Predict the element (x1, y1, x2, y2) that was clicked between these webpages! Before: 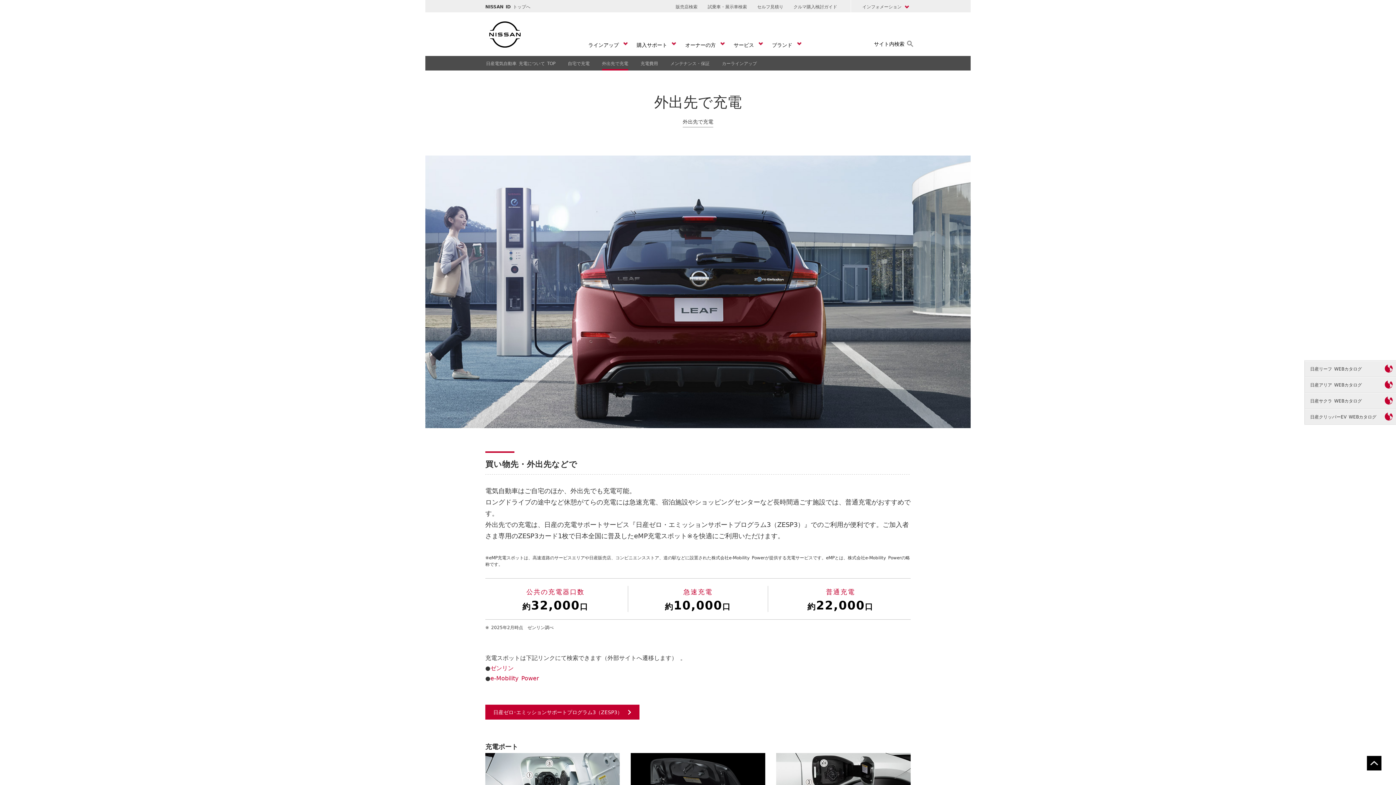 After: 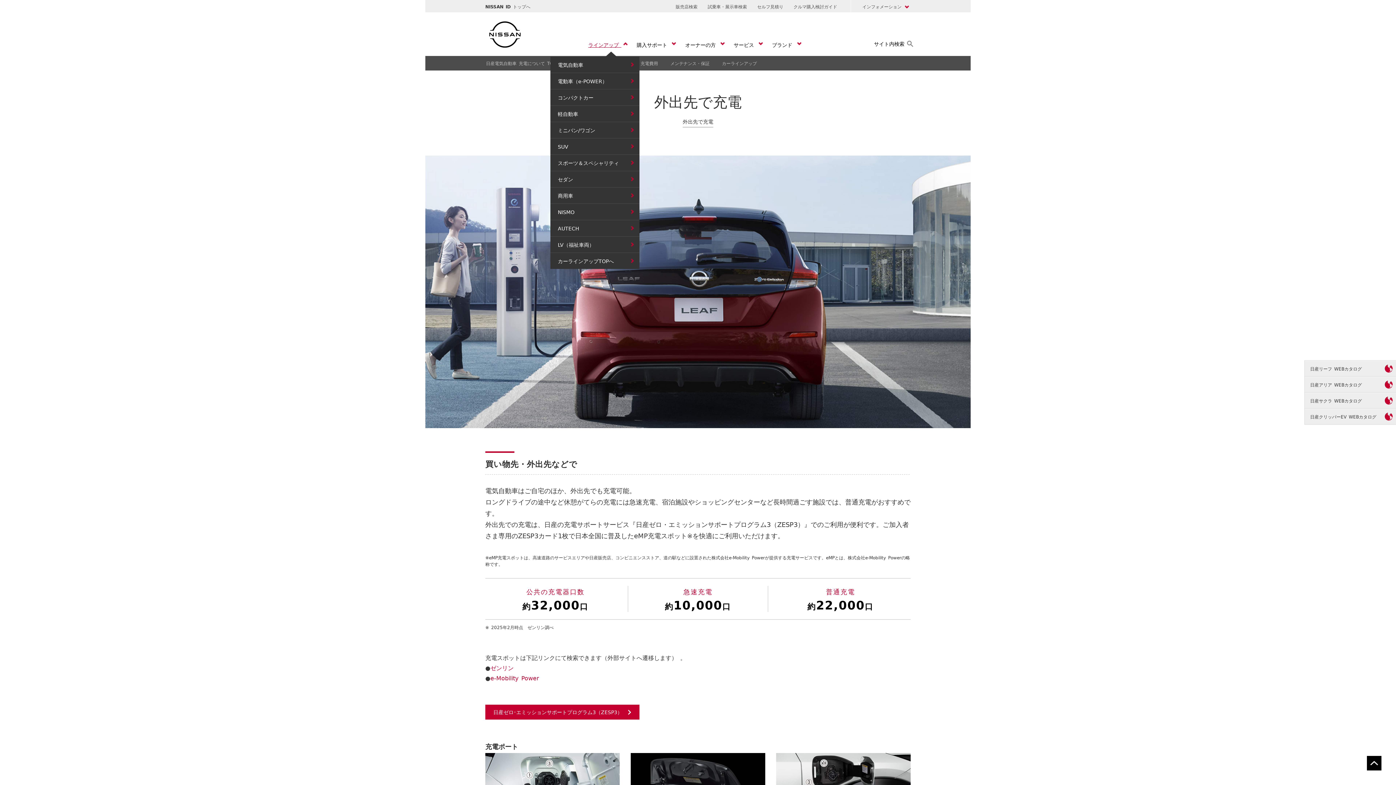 Action: label: ラインアップ  bbox: (588, 40, 628, 48)